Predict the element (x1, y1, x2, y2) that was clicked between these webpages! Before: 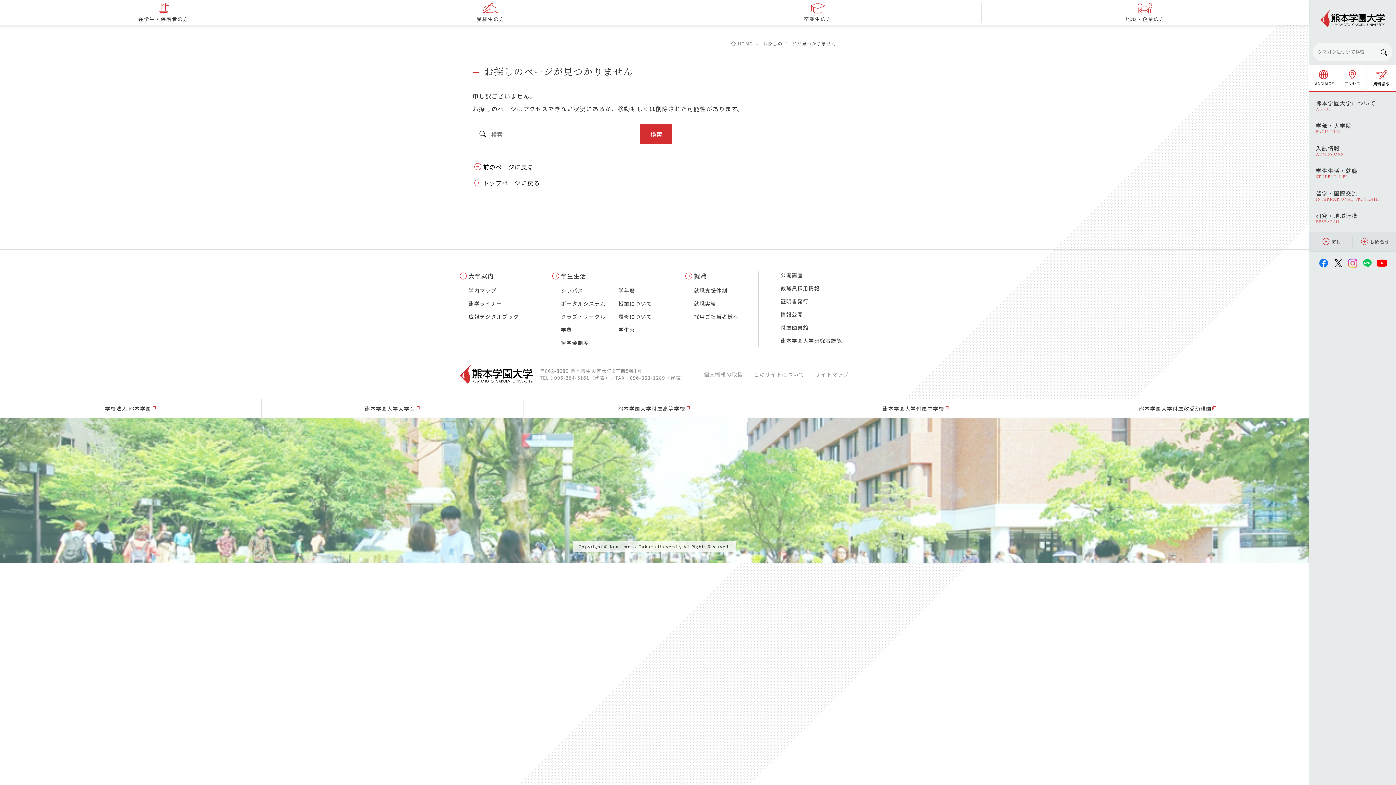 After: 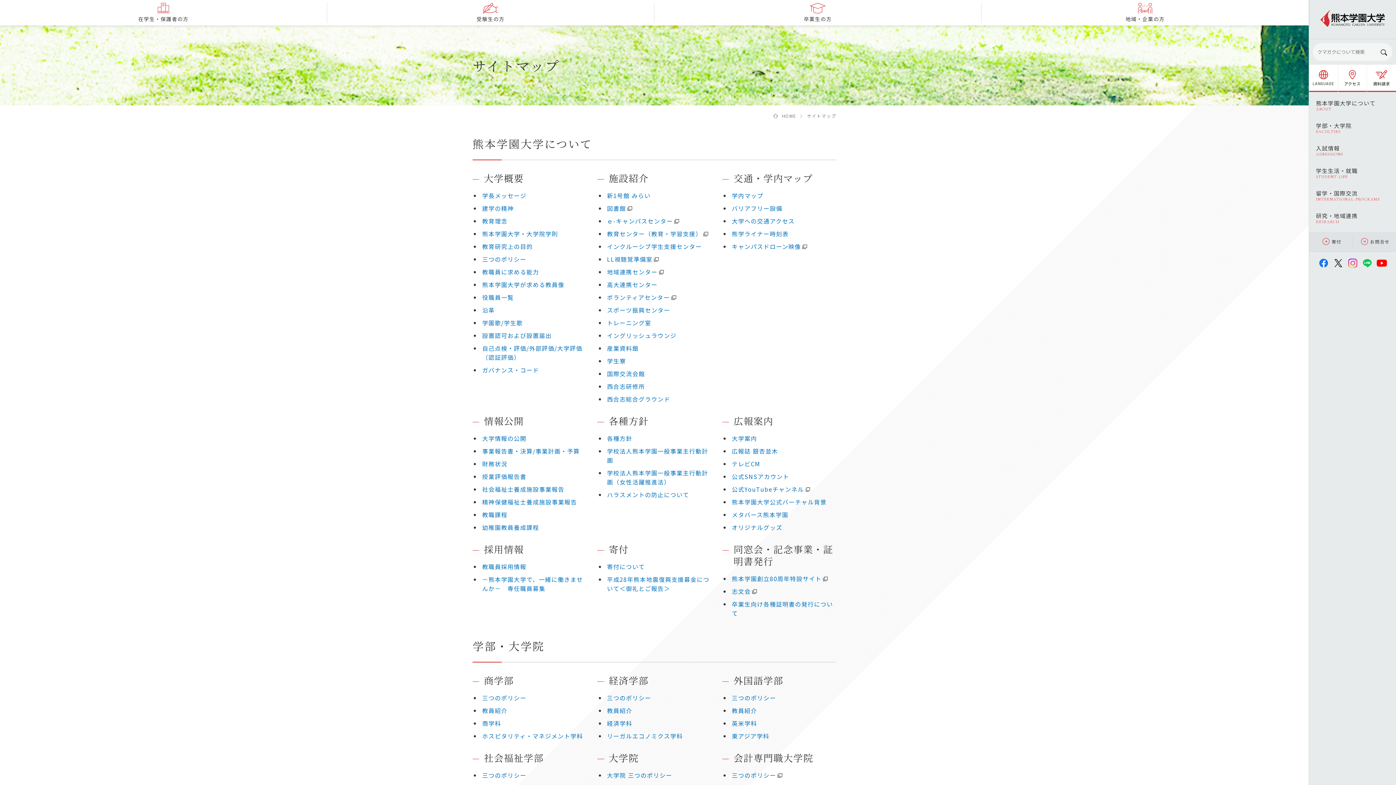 Action: label: サイトマップ bbox: (815, 370, 849, 378)